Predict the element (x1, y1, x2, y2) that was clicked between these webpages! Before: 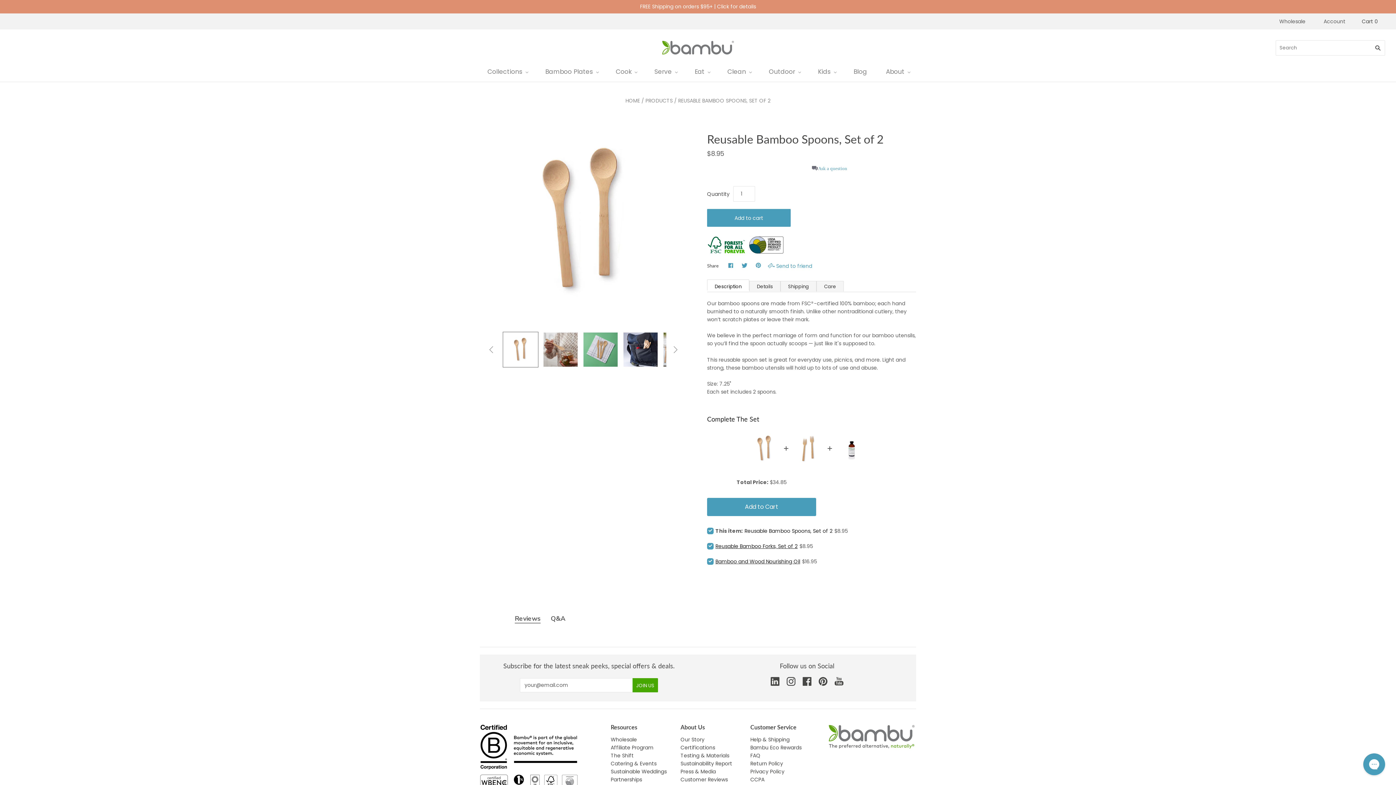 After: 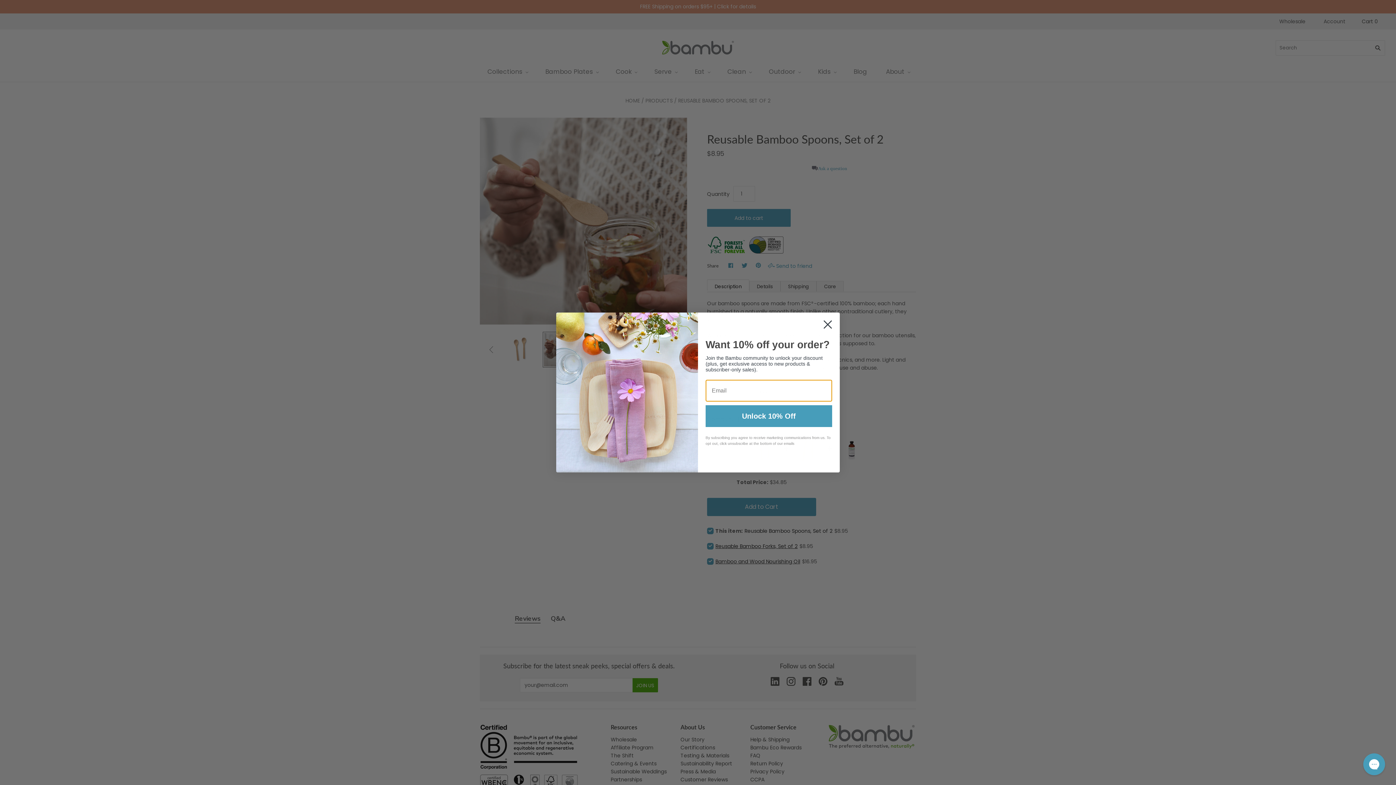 Action: label: A person uses a reusable bamboo spoon to eat food from a glass jar. bambu thumbnail bbox: (542, 332, 578, 367)